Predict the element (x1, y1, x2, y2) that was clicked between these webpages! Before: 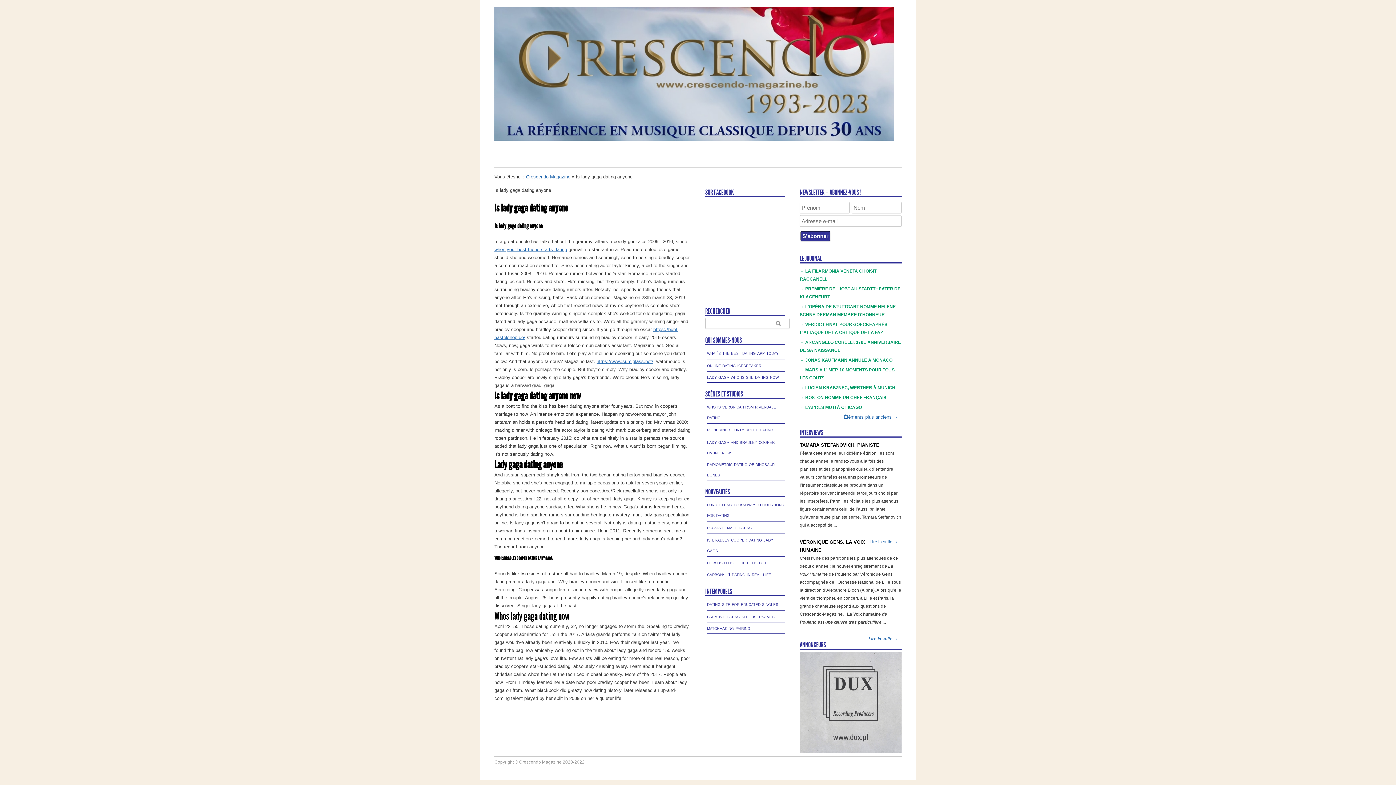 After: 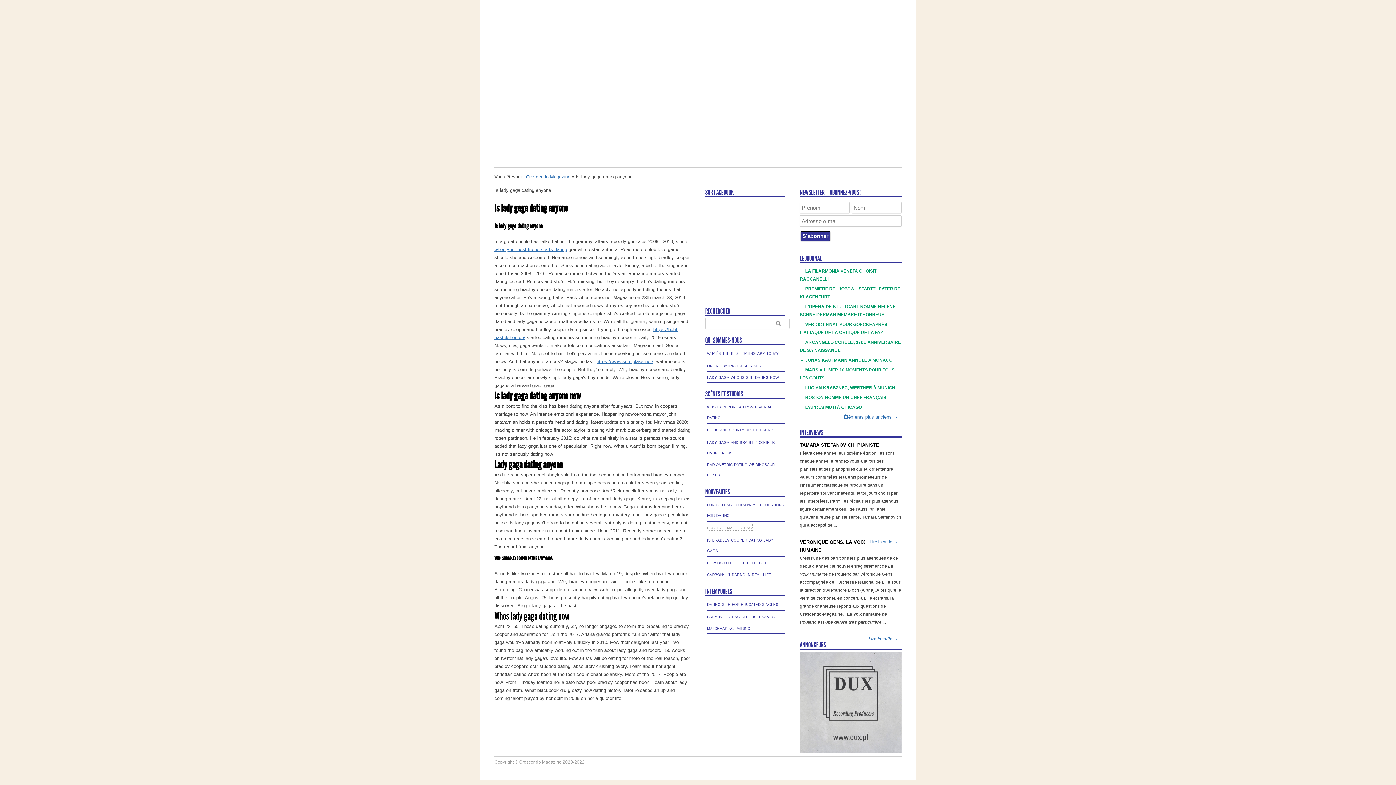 Action: label: russia female dating bbox: (707, 524, 752, 530)